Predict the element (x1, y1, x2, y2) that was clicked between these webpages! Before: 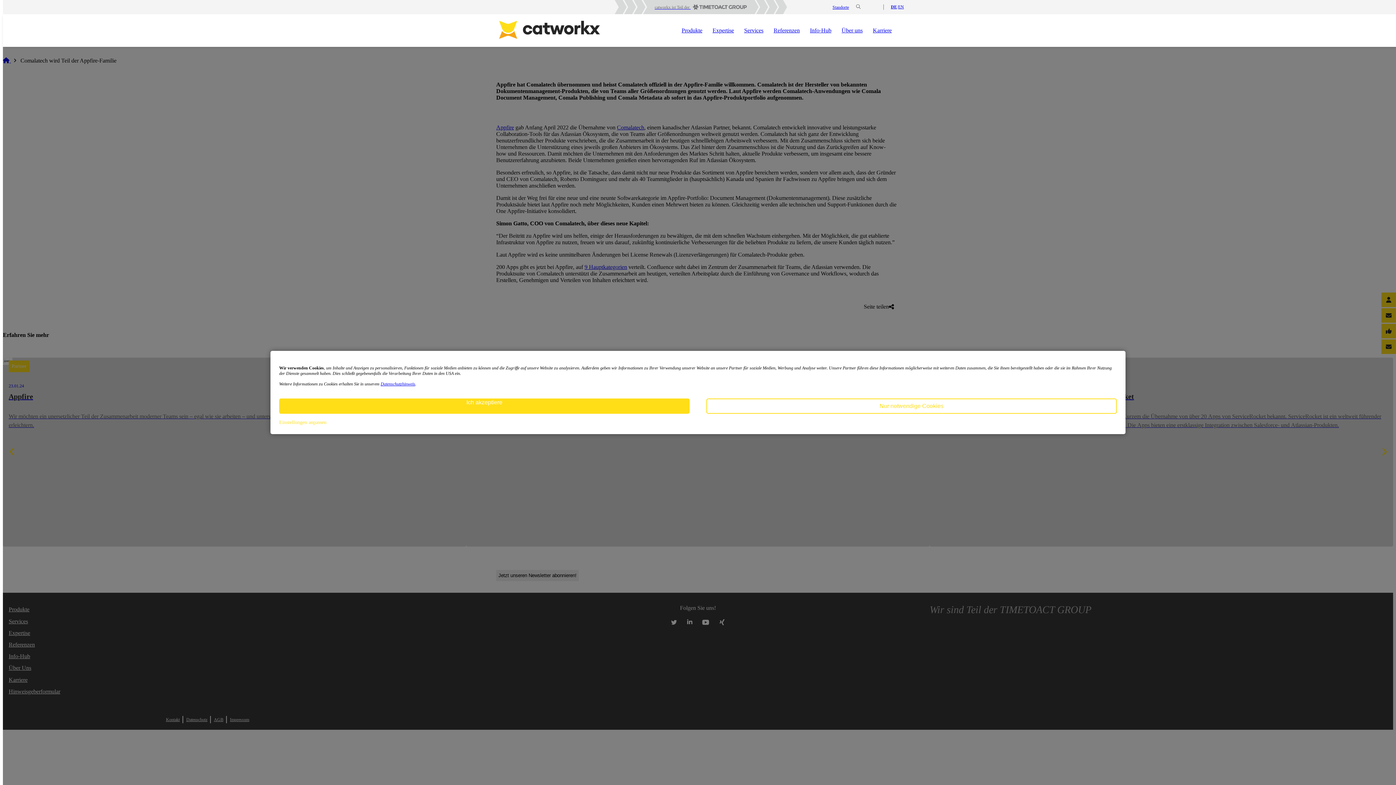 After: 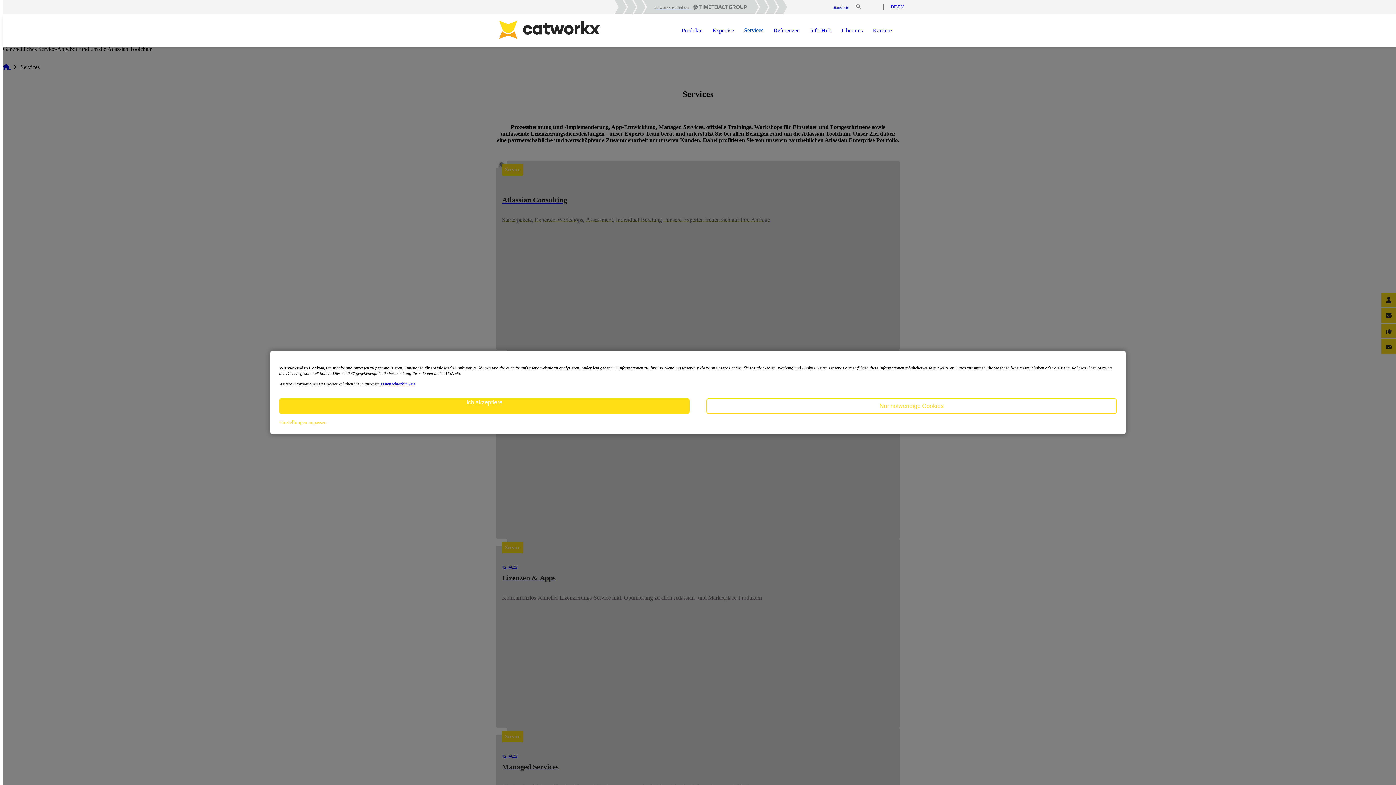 Action: bbox: (739, 14, 768, 46) label: Services